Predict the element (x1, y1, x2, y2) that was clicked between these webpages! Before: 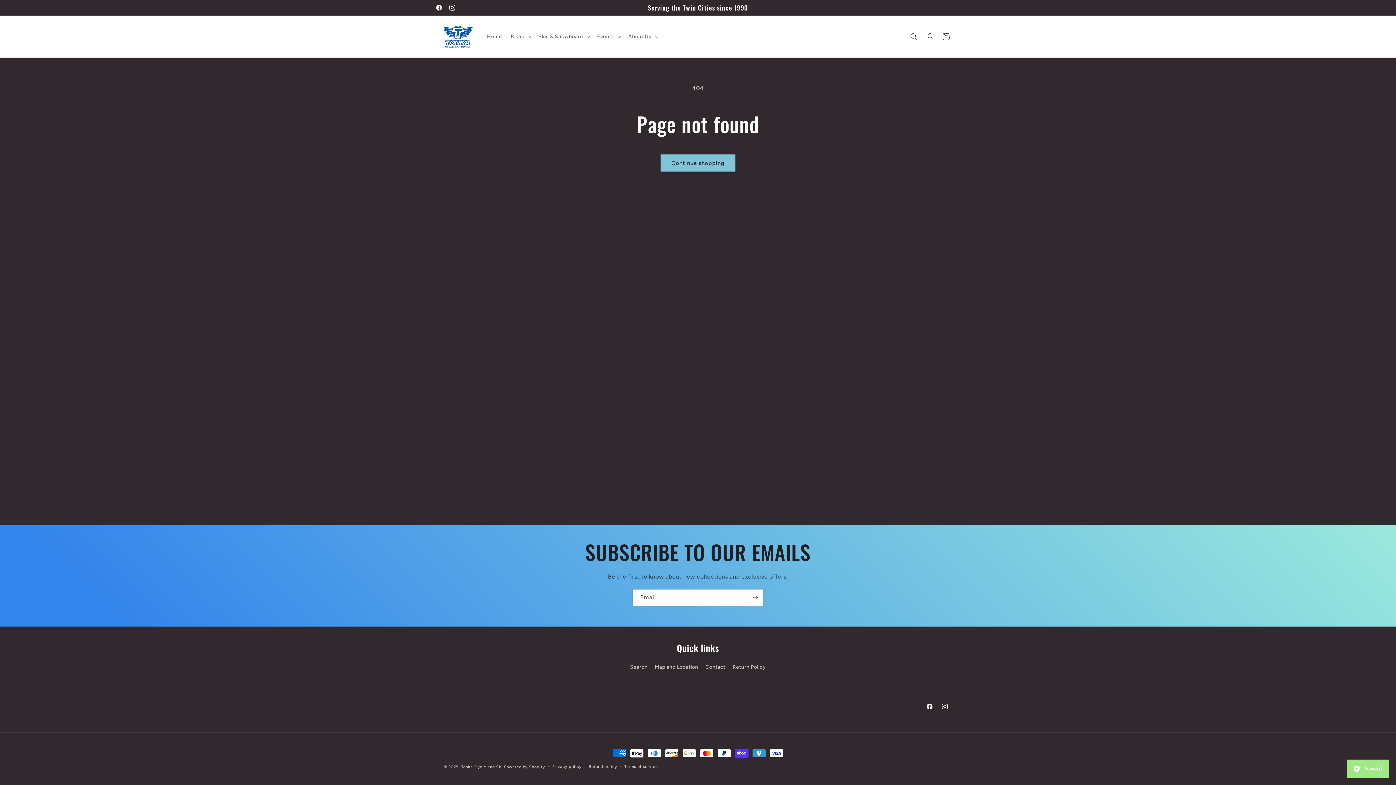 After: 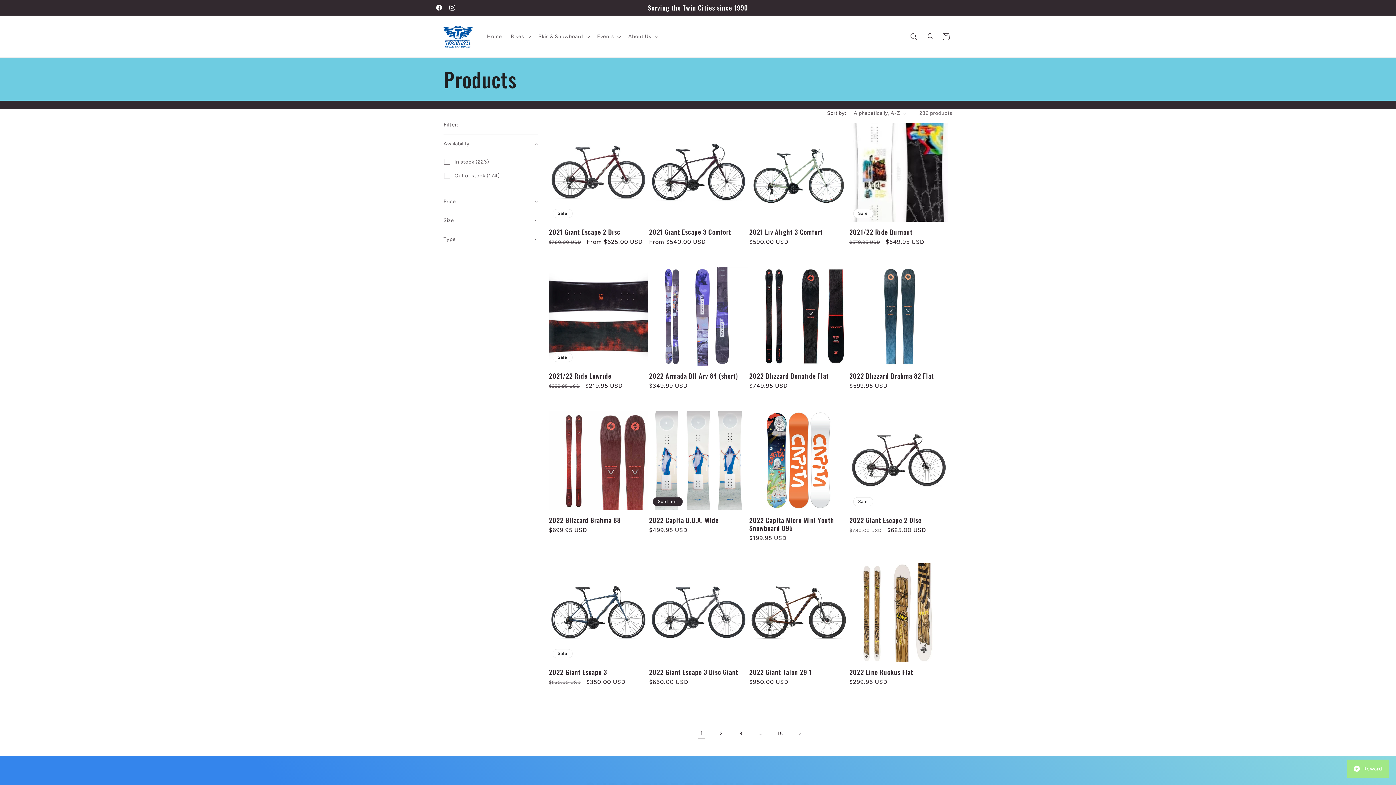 Action: label: Continue shopping bbox: (660, 154, 735, 171)